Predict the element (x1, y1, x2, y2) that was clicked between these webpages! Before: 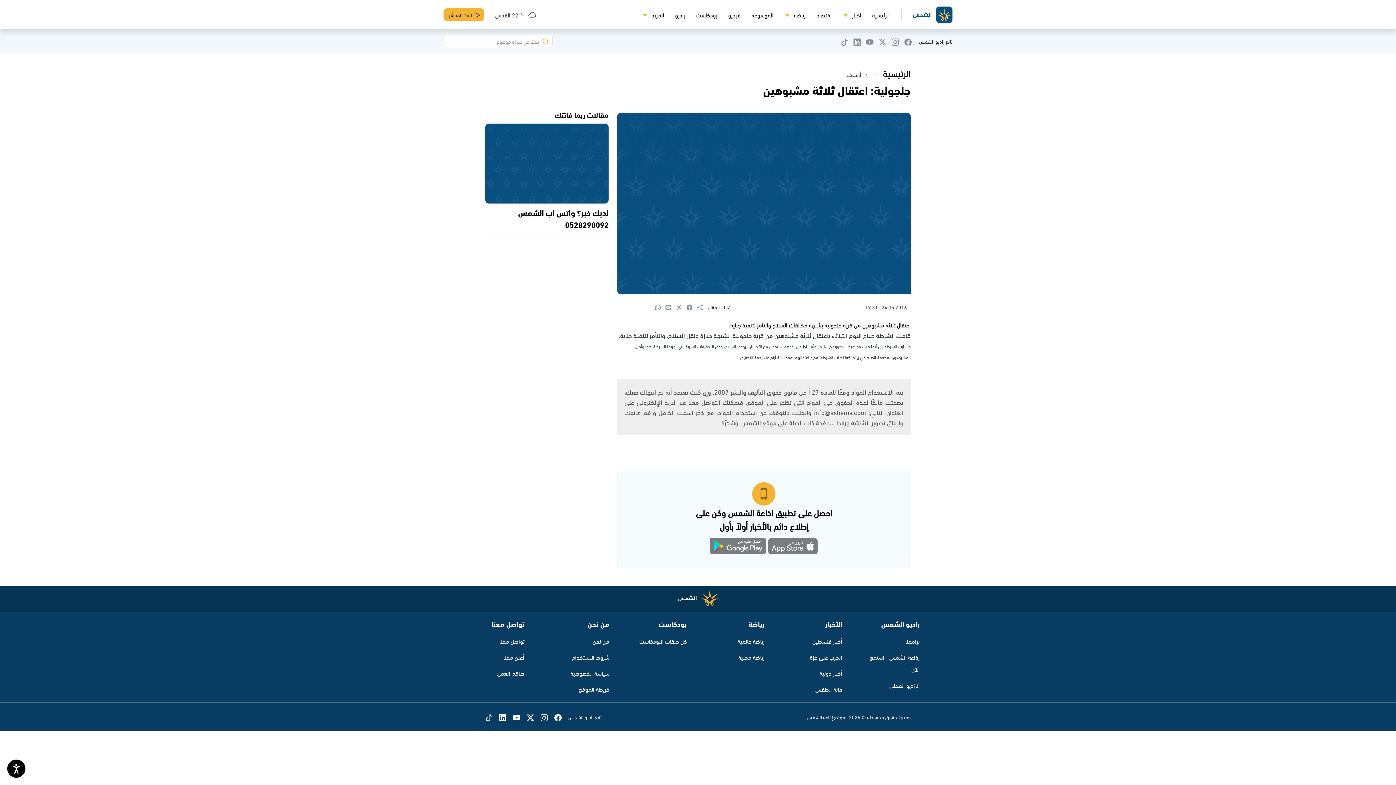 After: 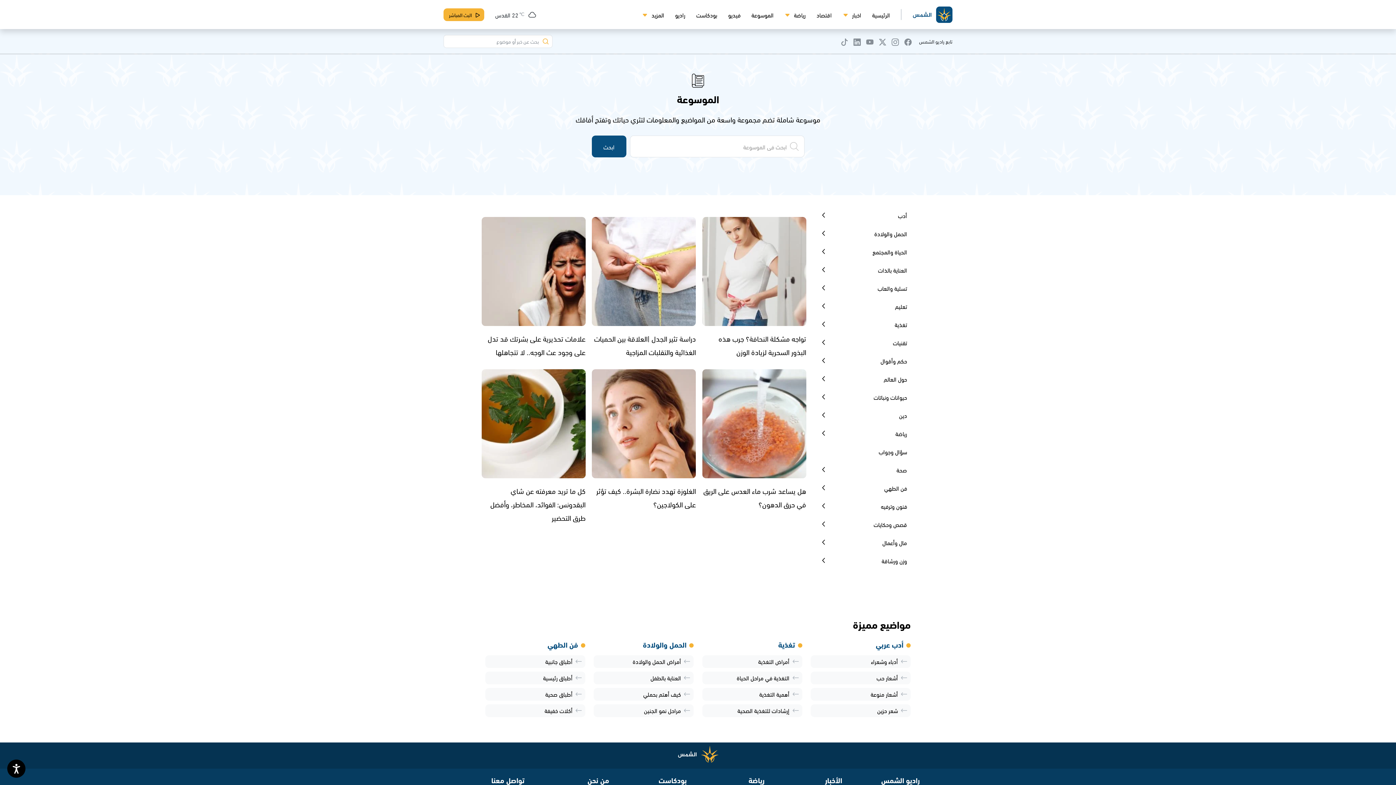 Action: label: الموسوعة bbox: (751, 9, 773, 19)